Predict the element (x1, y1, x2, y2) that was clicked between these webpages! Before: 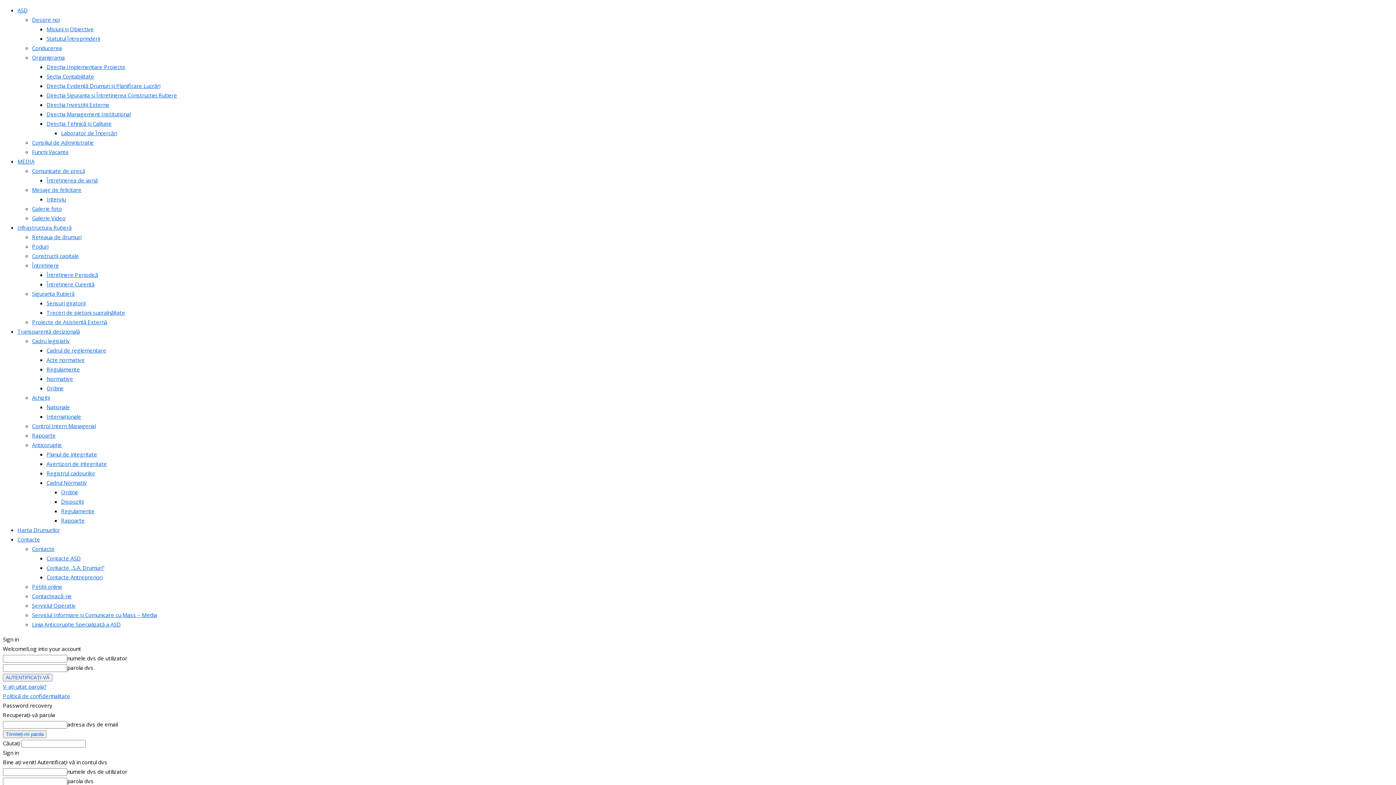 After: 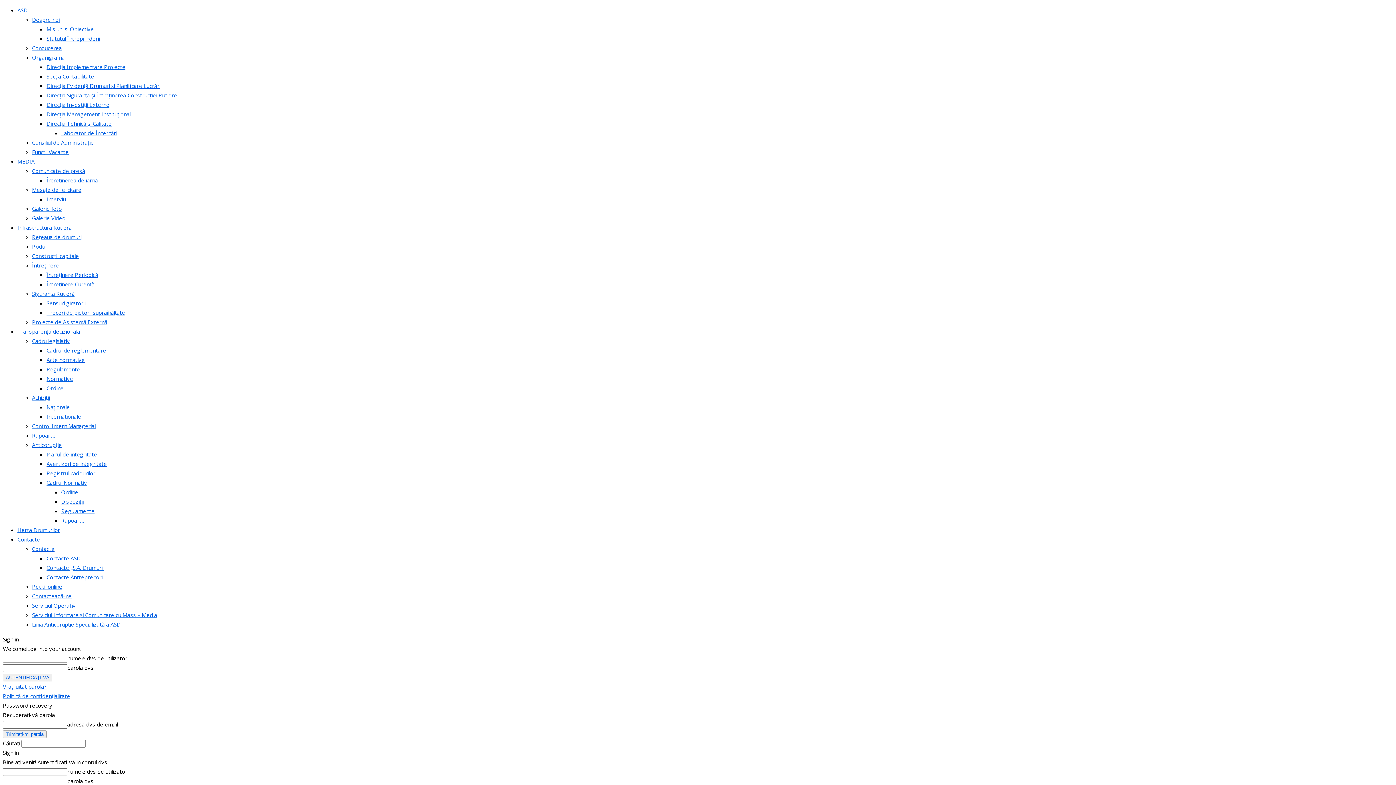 Action: label: Direcția Tehnică și Calitate bbox: (46, 120, 111, 127)